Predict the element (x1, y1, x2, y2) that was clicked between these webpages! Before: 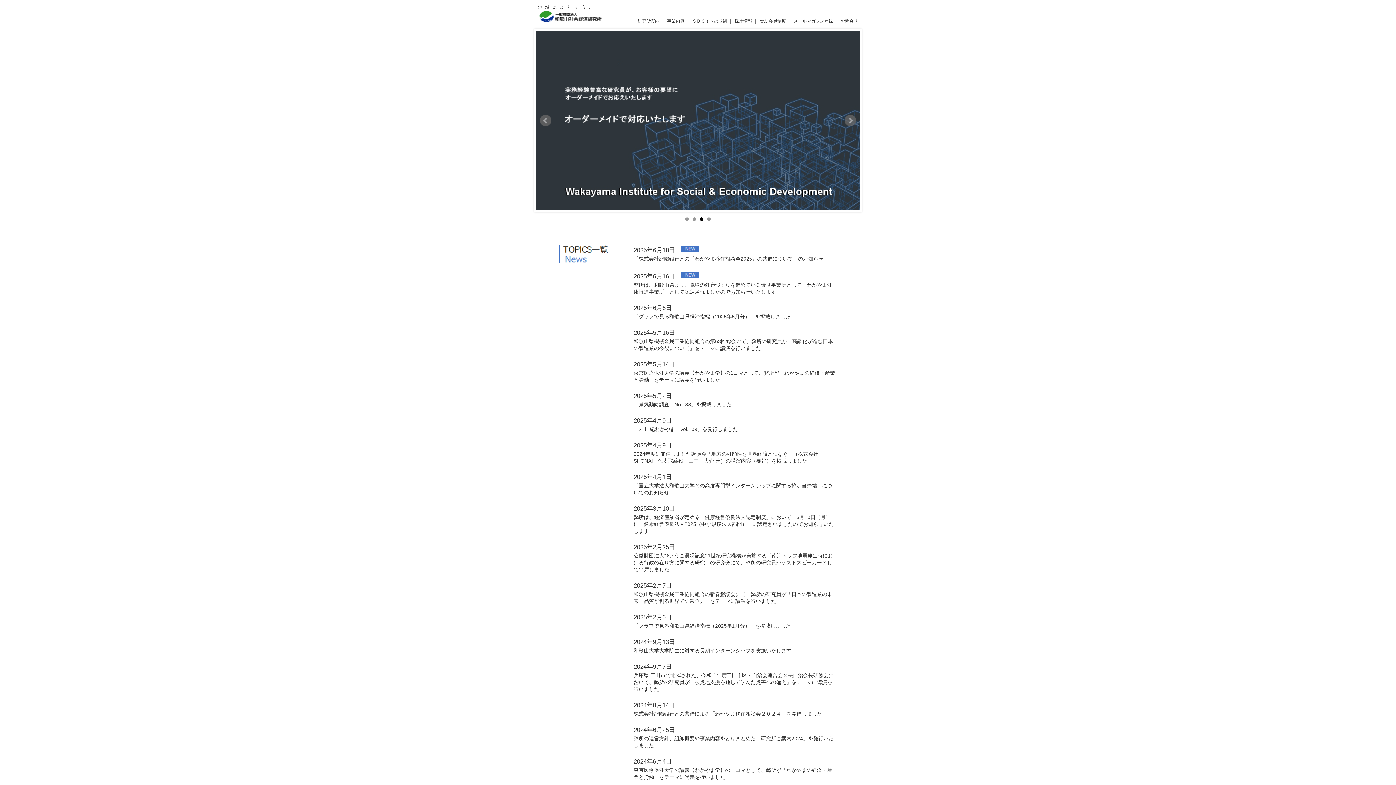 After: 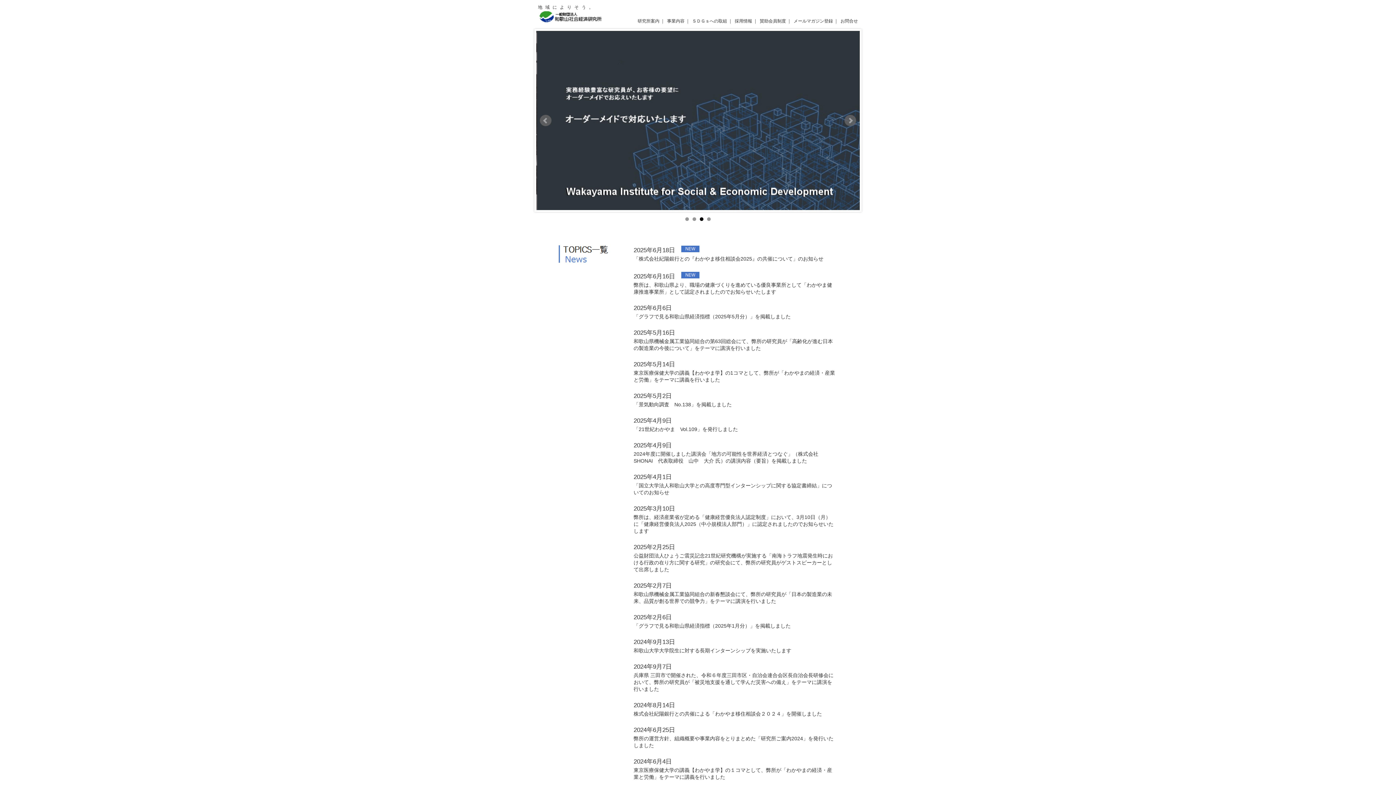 Action: label: 3 bbox: (700, 217, 703, 221)